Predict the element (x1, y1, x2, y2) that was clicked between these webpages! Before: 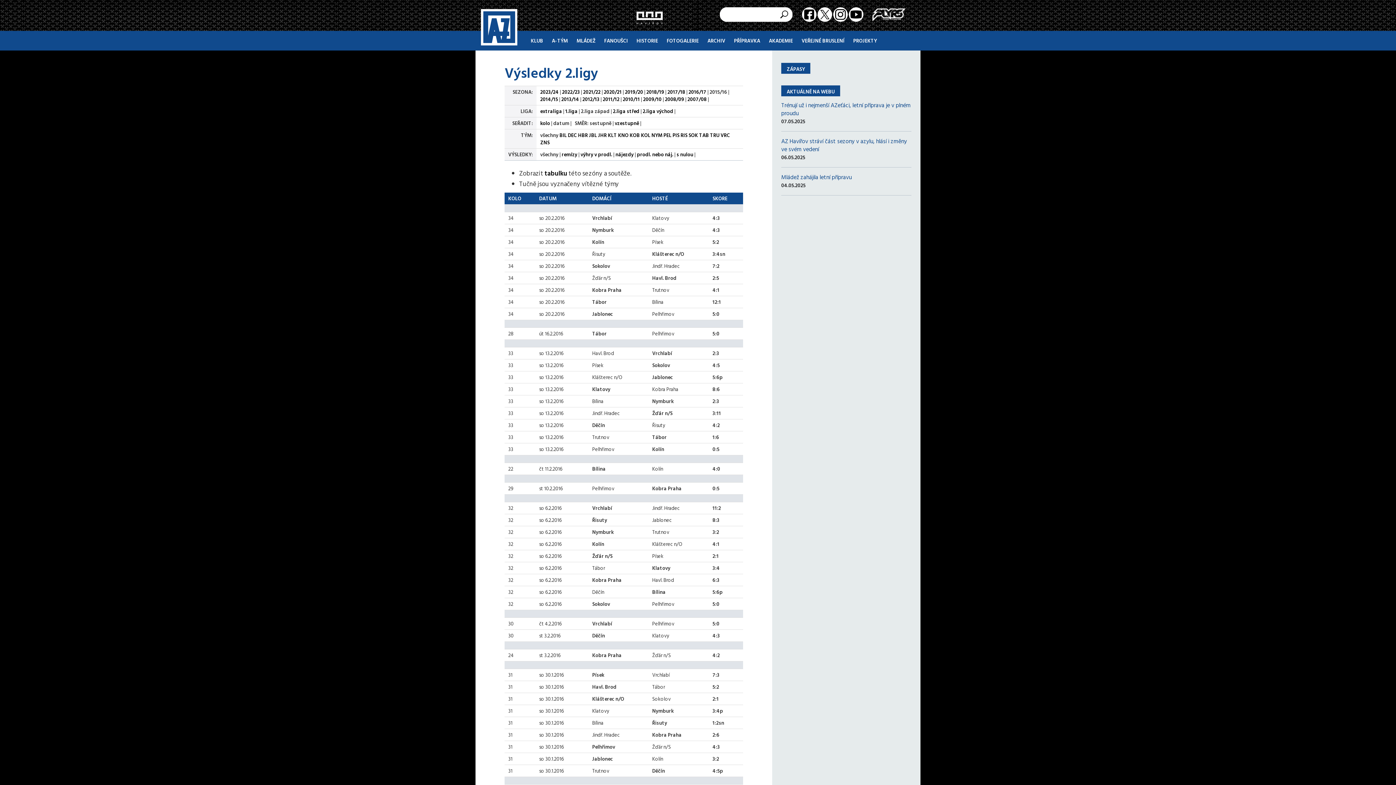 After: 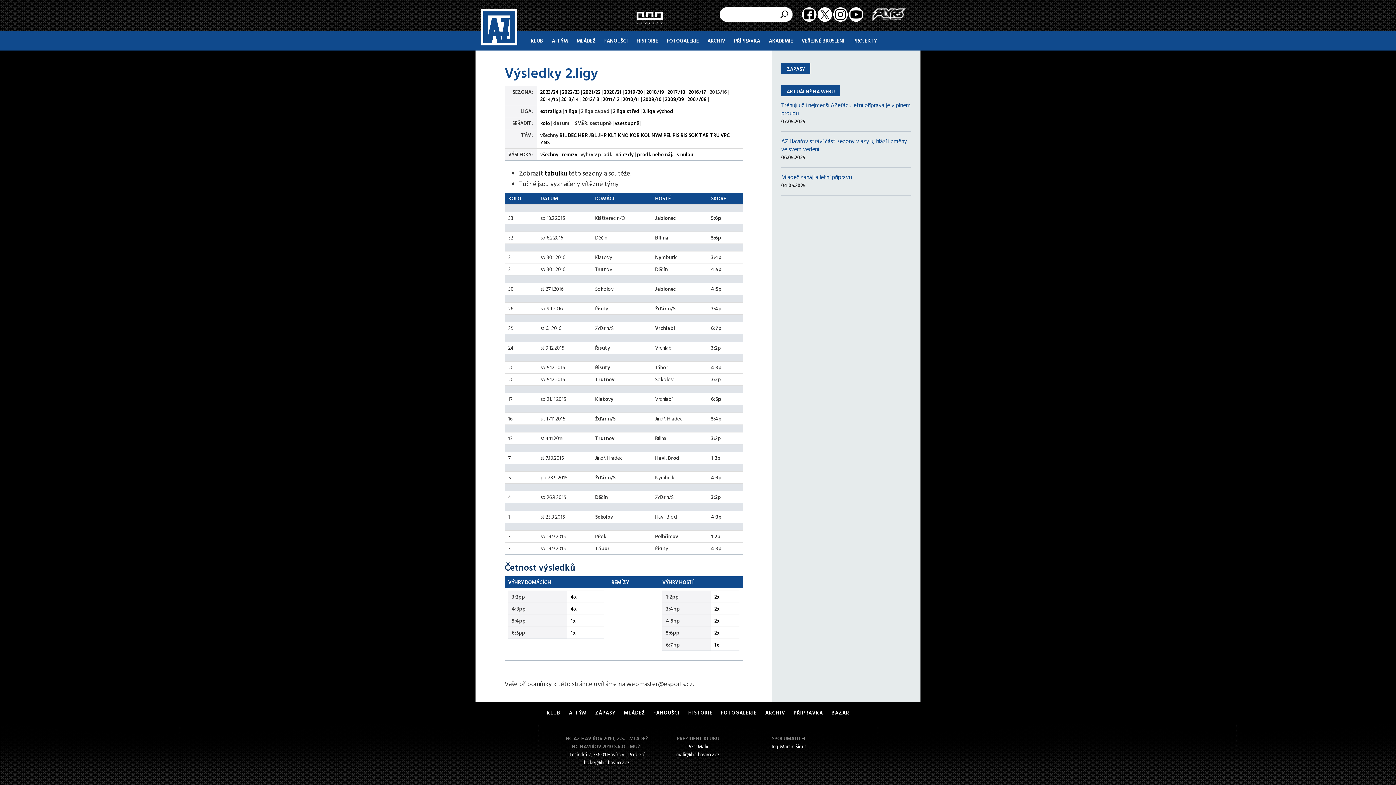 Action: label: výhry v prodl. bbox: (580, 150, 612, 158)